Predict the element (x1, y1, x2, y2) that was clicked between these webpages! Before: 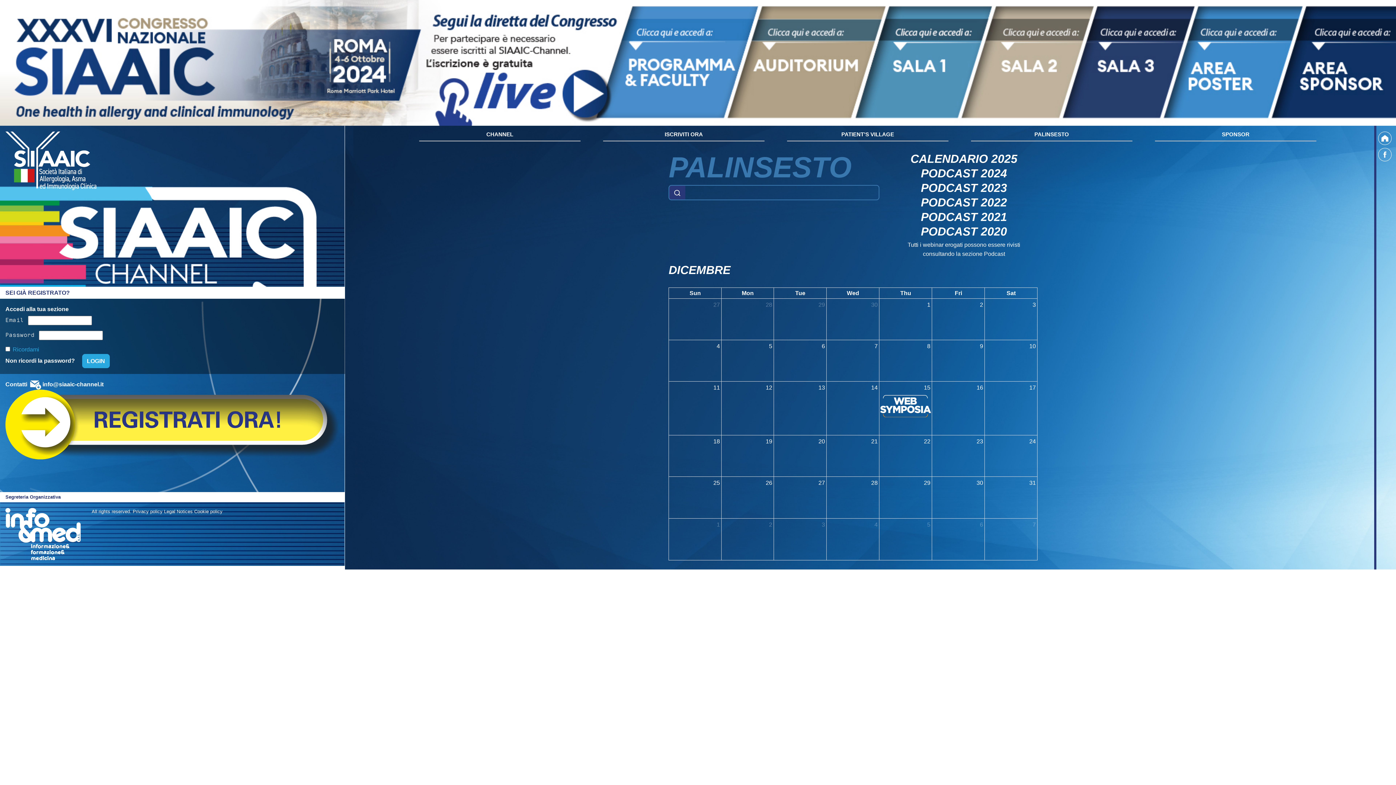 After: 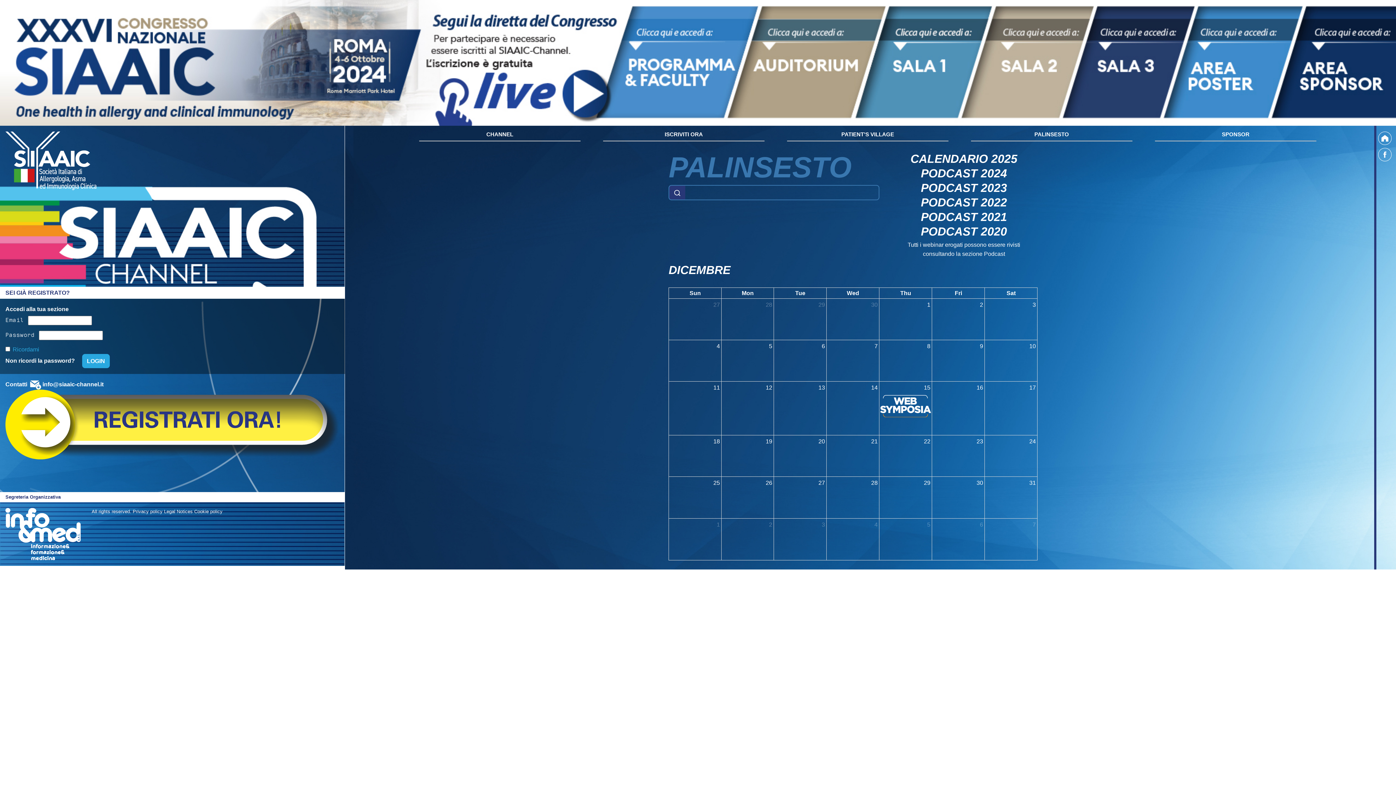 Action: label: 14 bbox: (869, 381, 879, 393)